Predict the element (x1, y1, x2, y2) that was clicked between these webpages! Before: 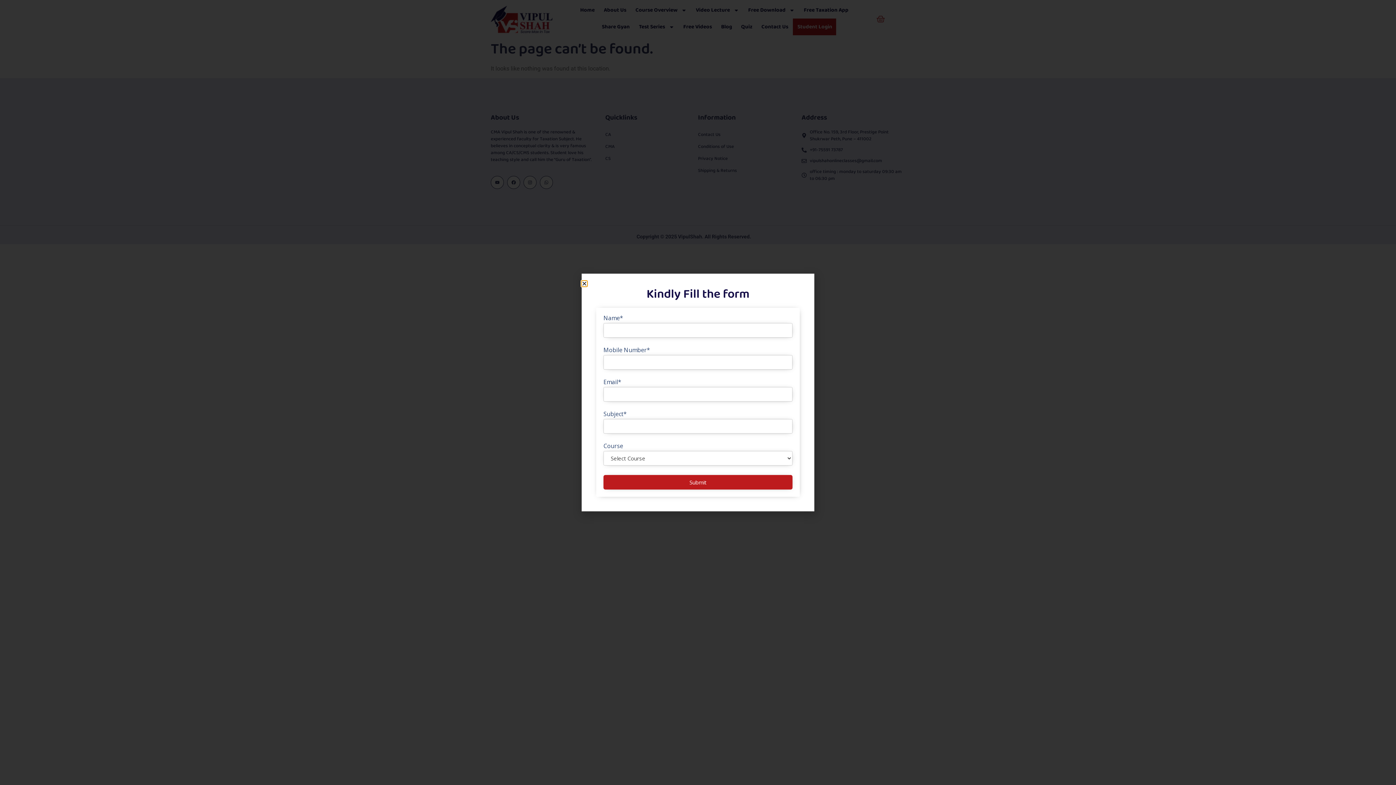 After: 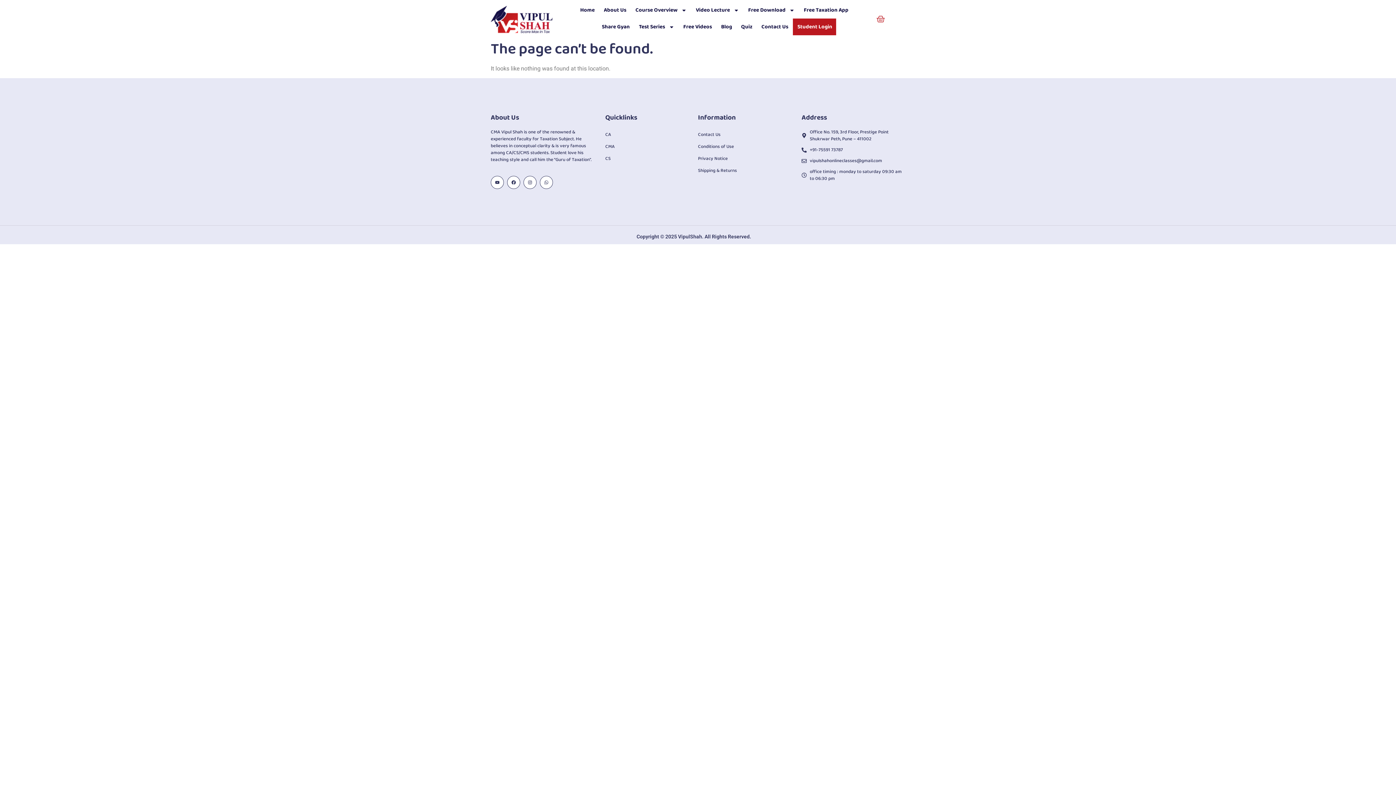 Action: bbox: (581, 281, 587, 286) label: Close